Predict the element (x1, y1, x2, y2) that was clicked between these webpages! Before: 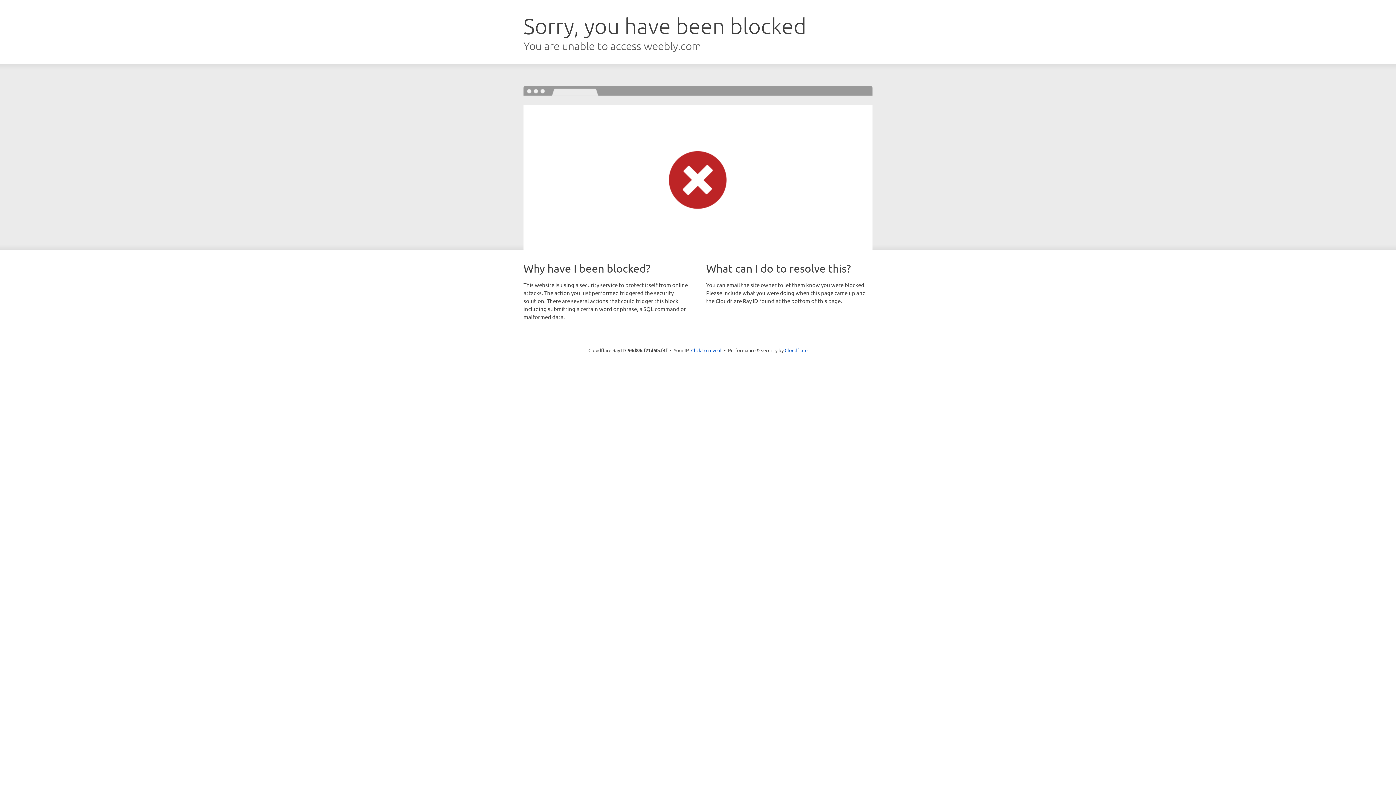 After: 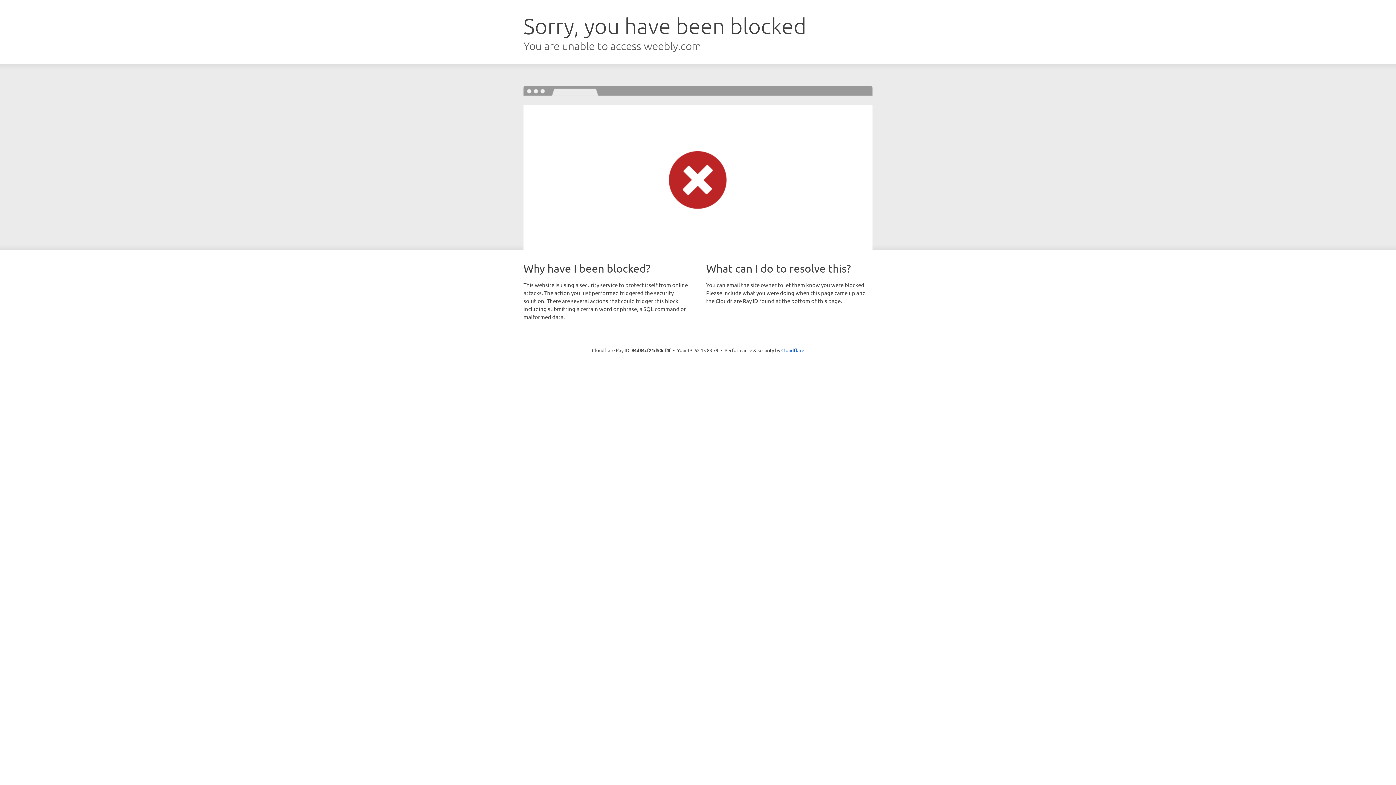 Action: bbox: (691, 346, 721, 353) label: Click to reveal